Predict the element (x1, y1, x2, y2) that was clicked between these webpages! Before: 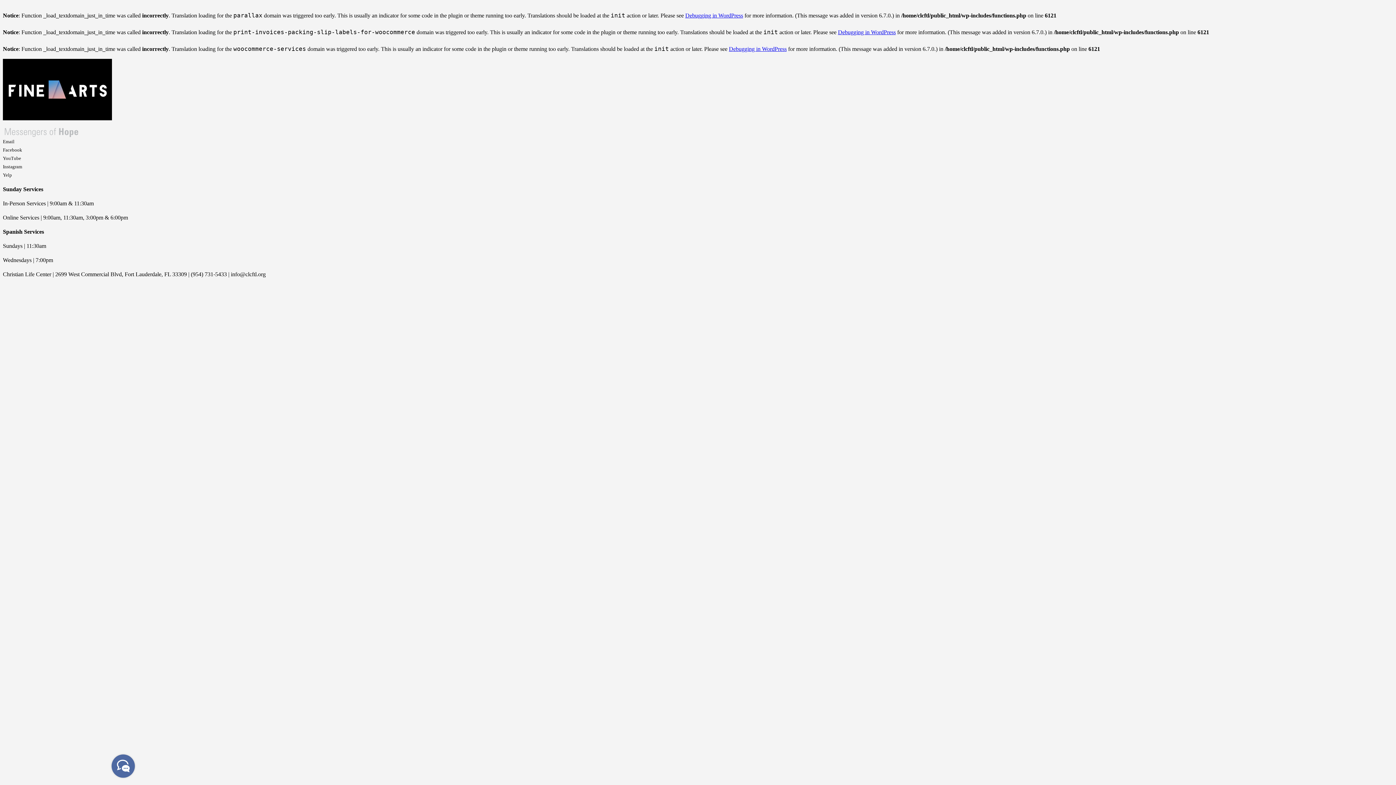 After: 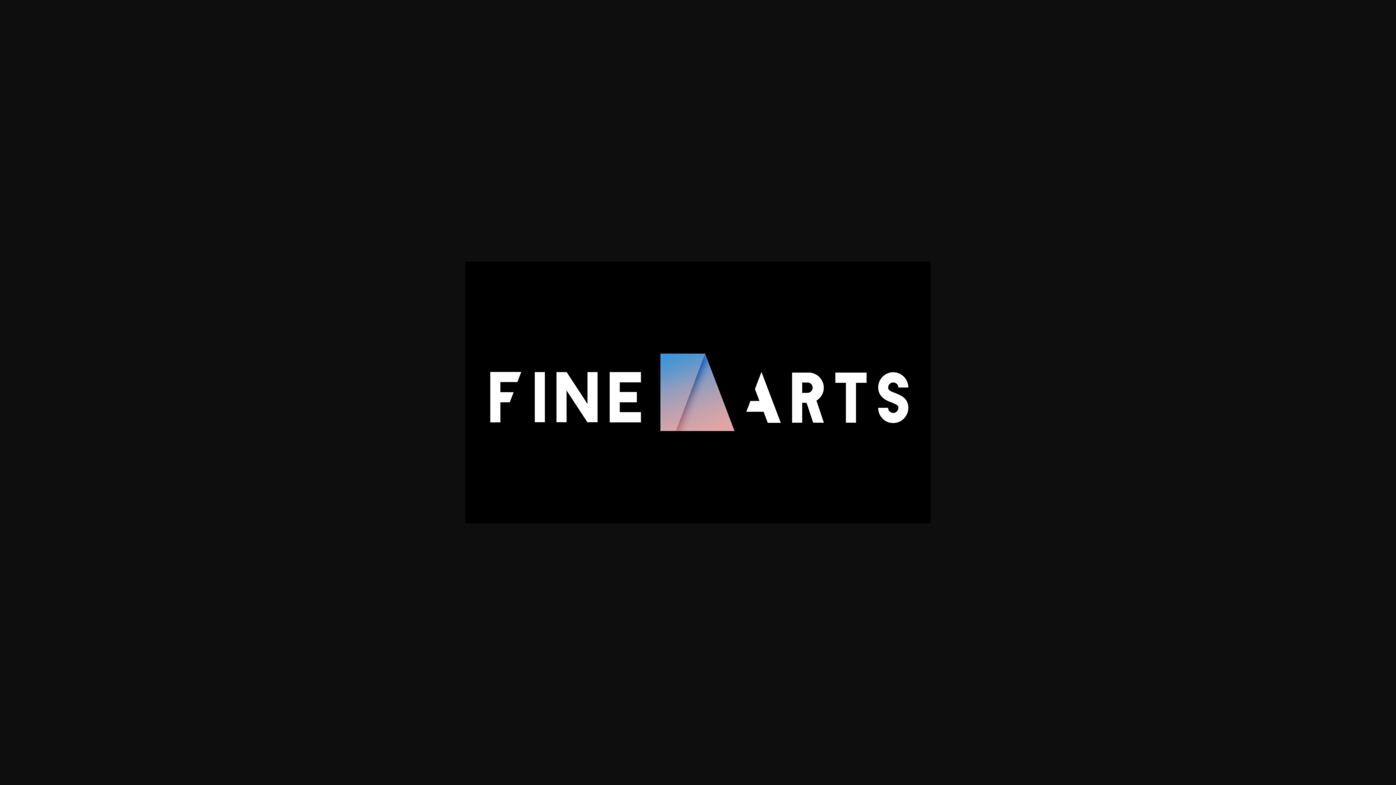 Action: bbox: (2, 115, 112, 121)